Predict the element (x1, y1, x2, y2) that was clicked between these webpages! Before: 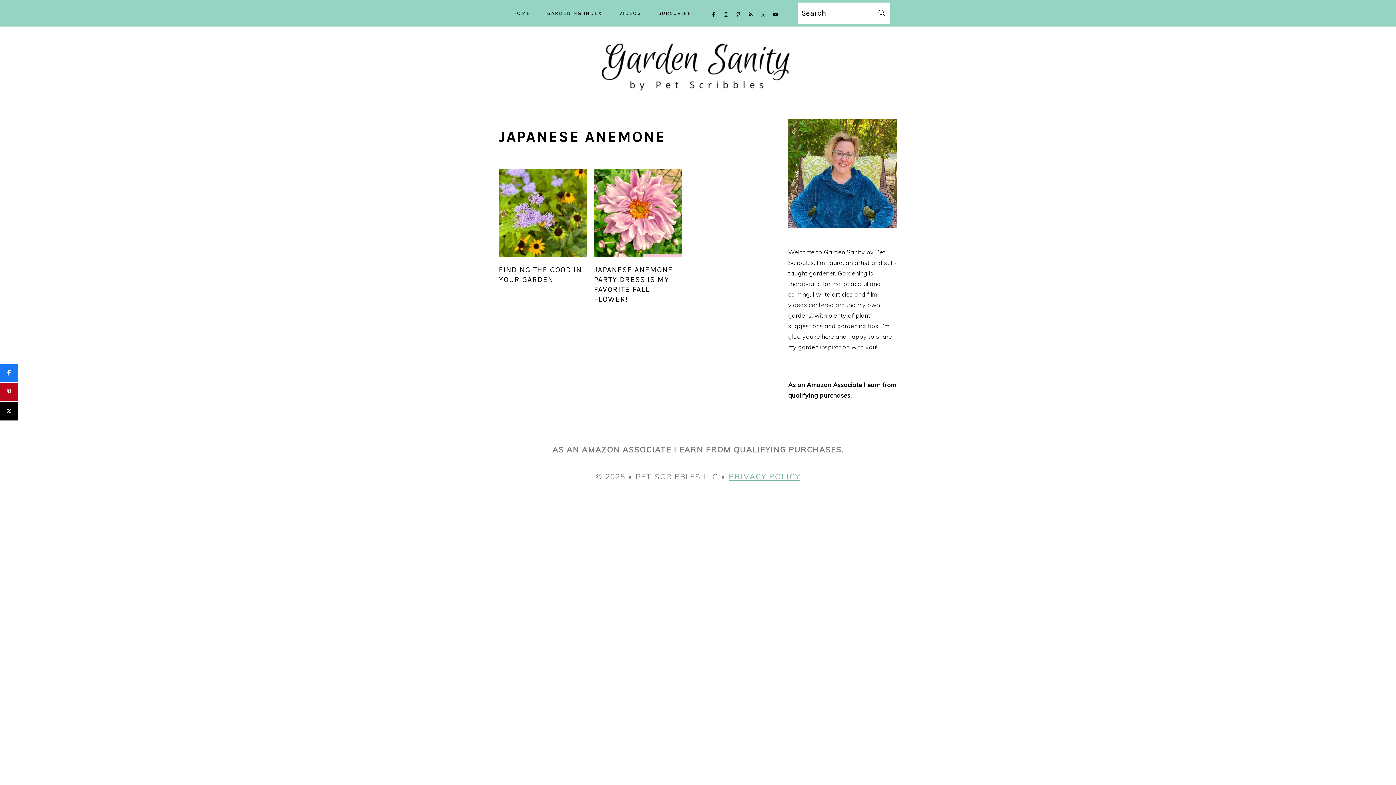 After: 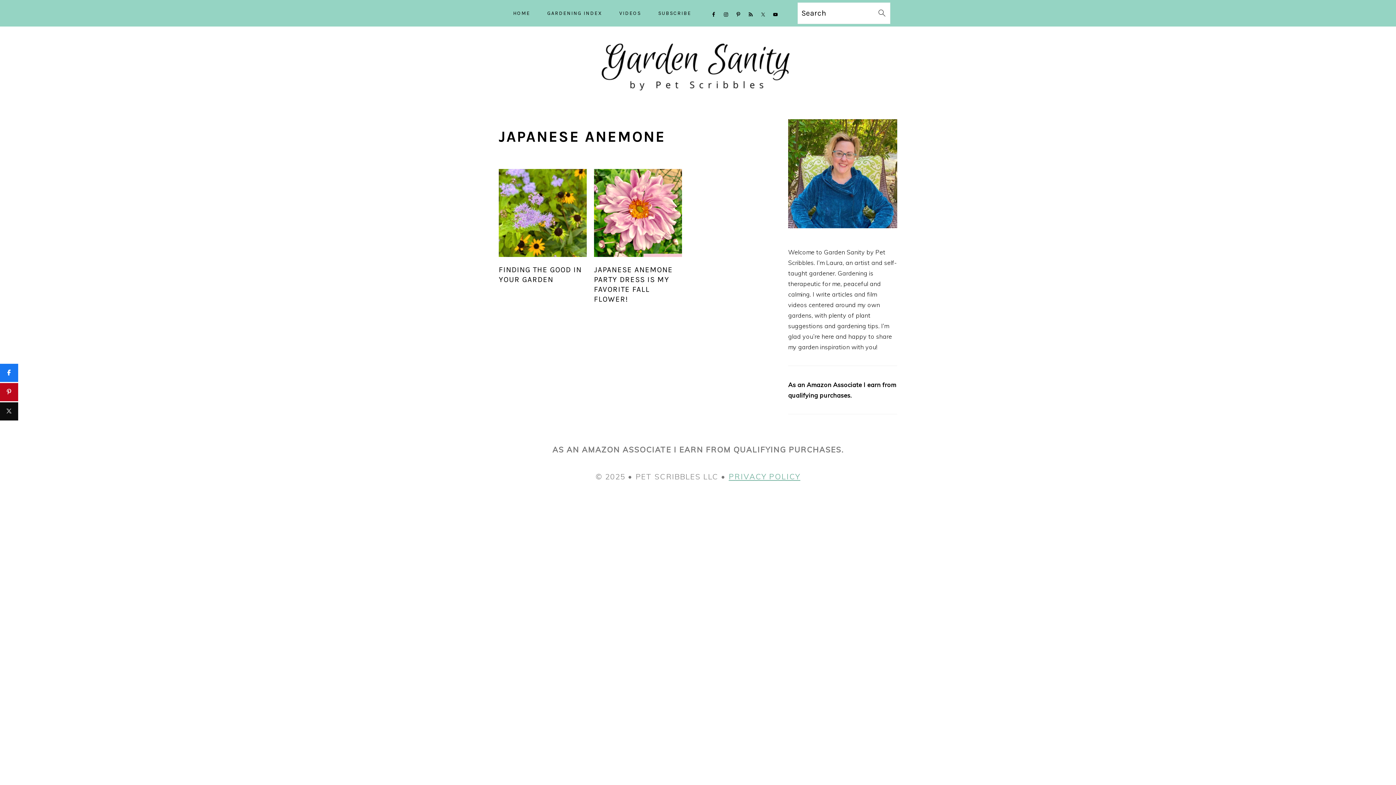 Action: label: Post bbox: (0, 402, 18, 420)